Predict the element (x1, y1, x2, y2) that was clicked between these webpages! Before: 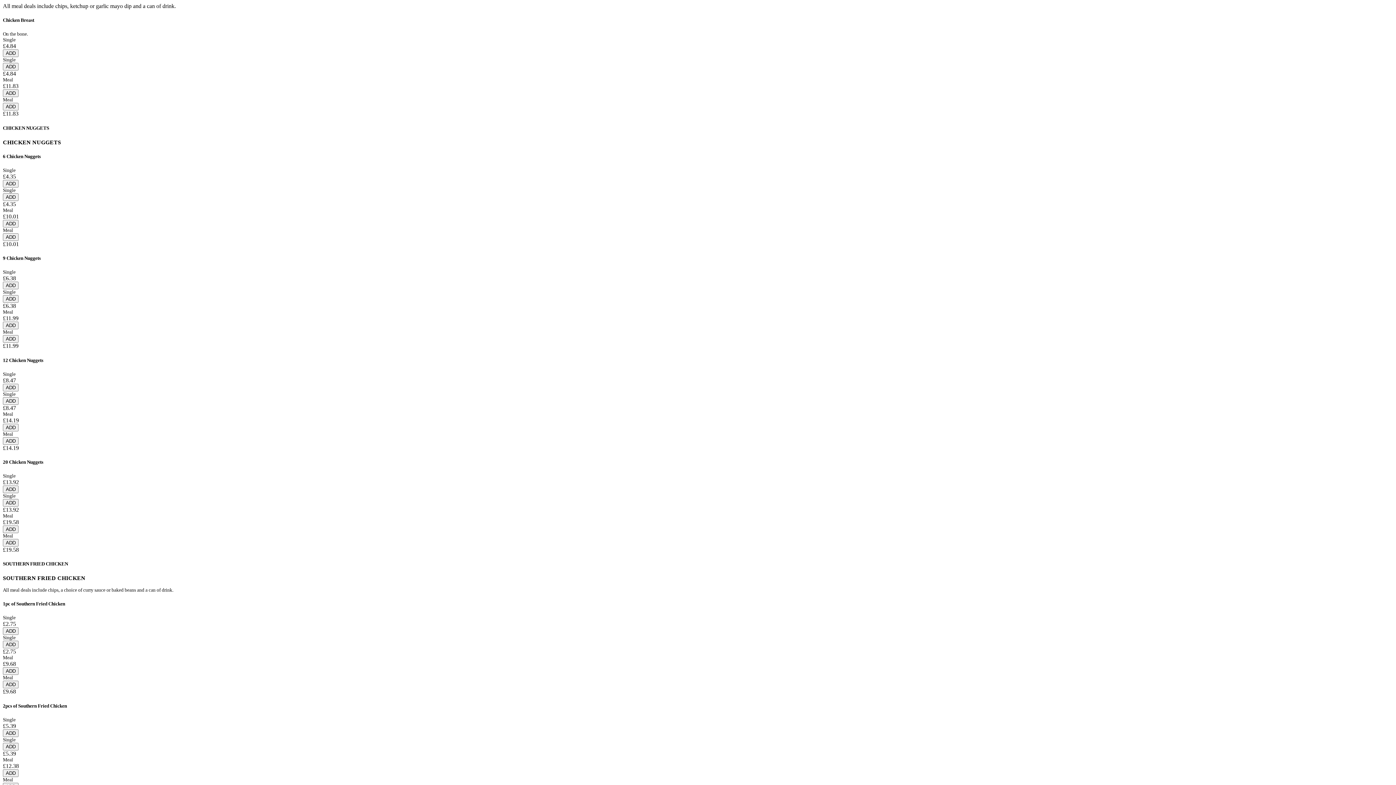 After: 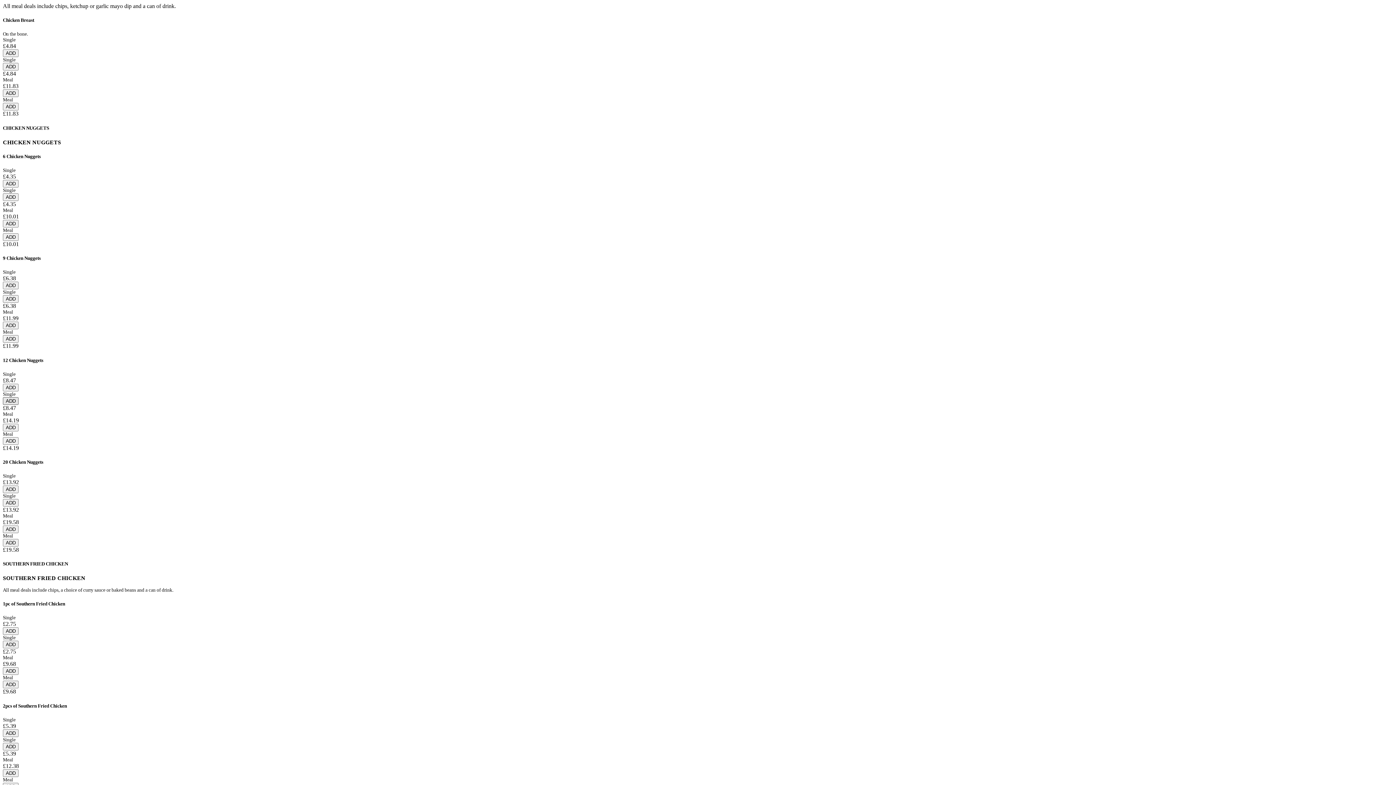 Action: bbox: (2, 397, 18, 404) label: ADD